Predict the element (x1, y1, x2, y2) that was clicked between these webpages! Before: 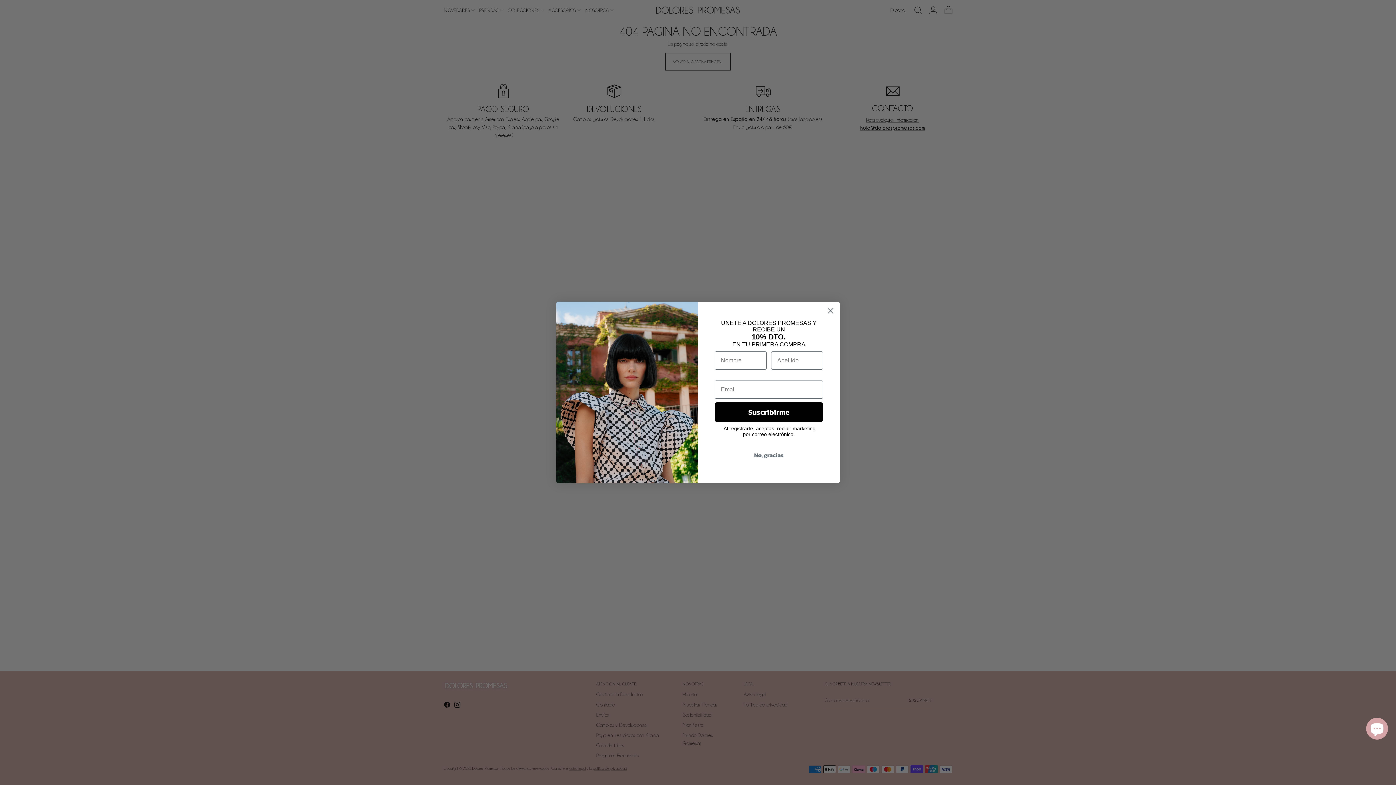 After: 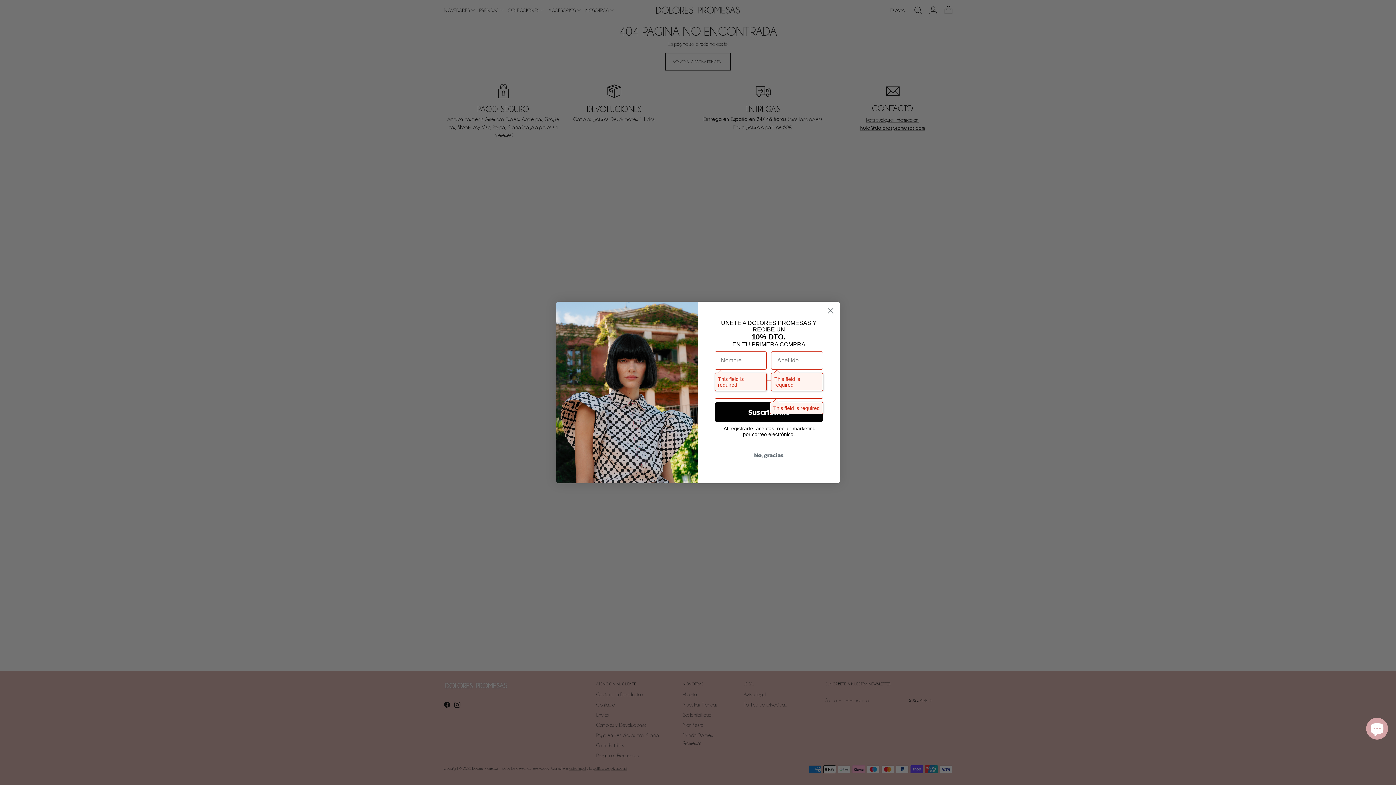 Action: bbox: (714, 402, 823, 422) label: Suscribirme